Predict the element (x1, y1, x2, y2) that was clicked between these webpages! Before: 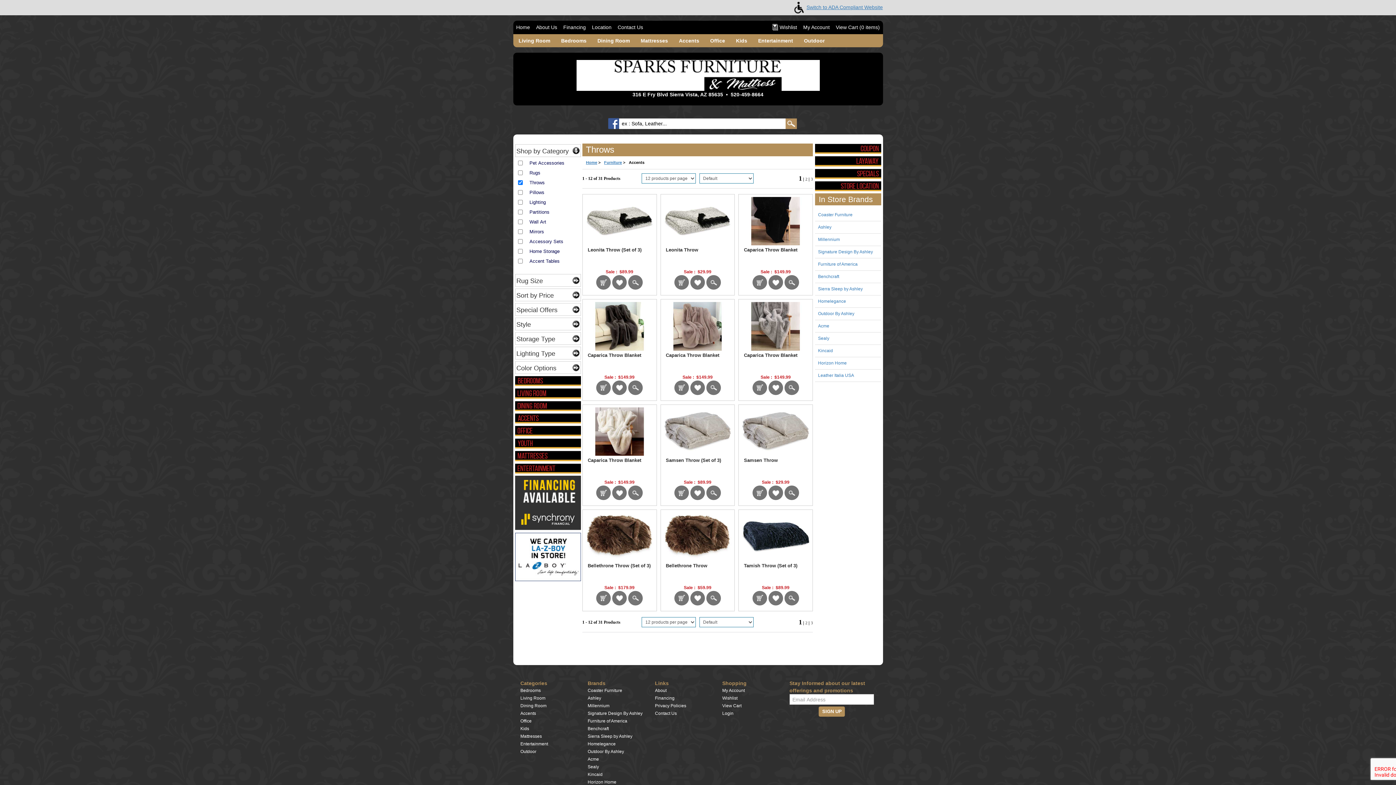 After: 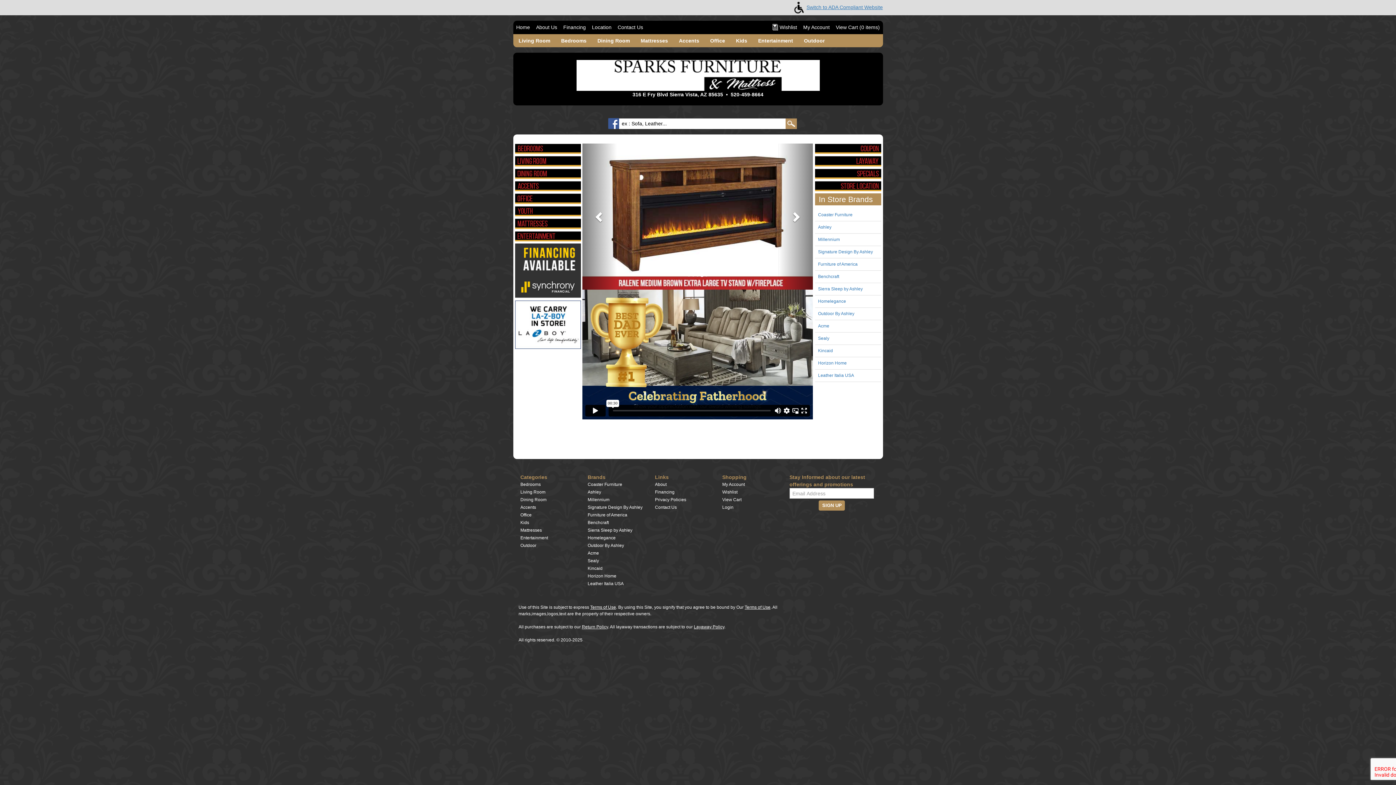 Action: bbox: (513, 20, 533, 34) label: Home